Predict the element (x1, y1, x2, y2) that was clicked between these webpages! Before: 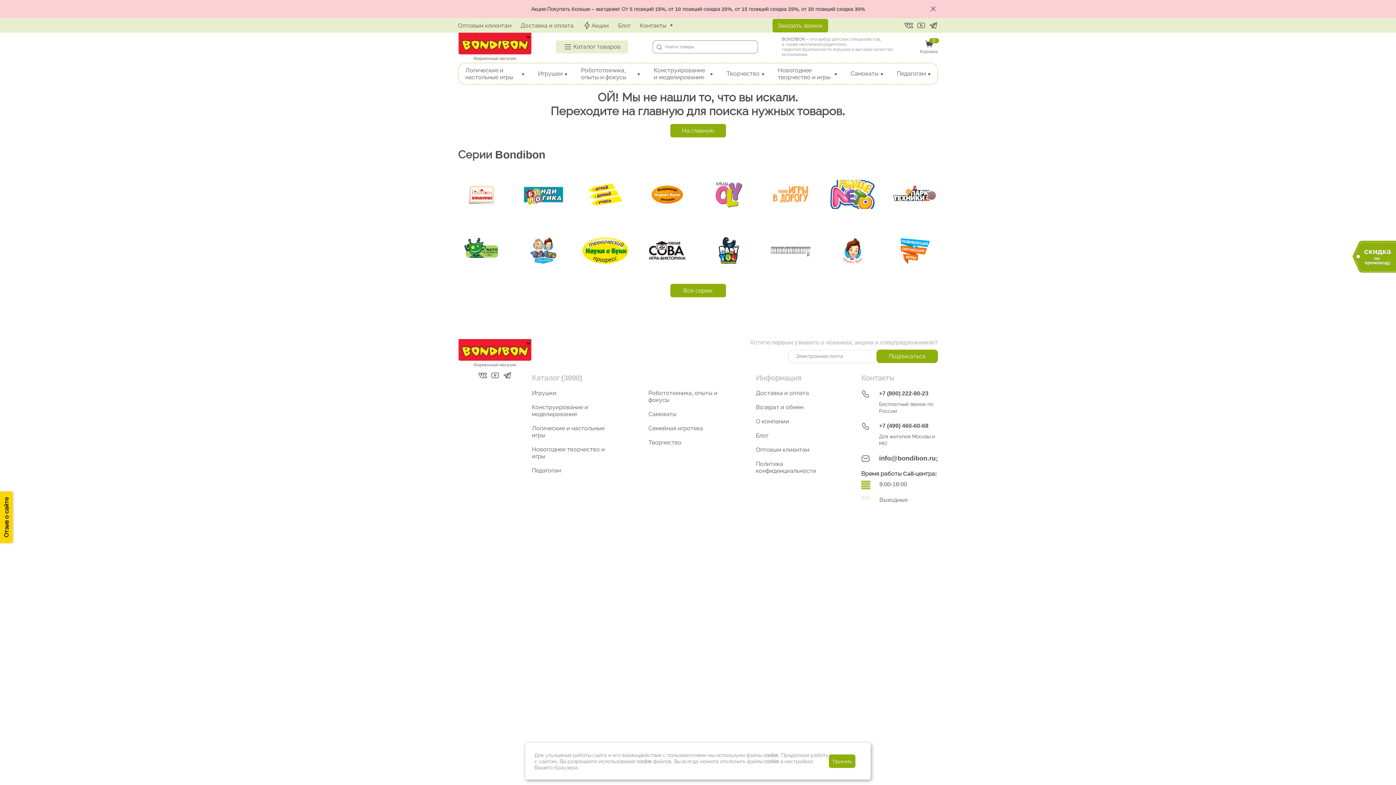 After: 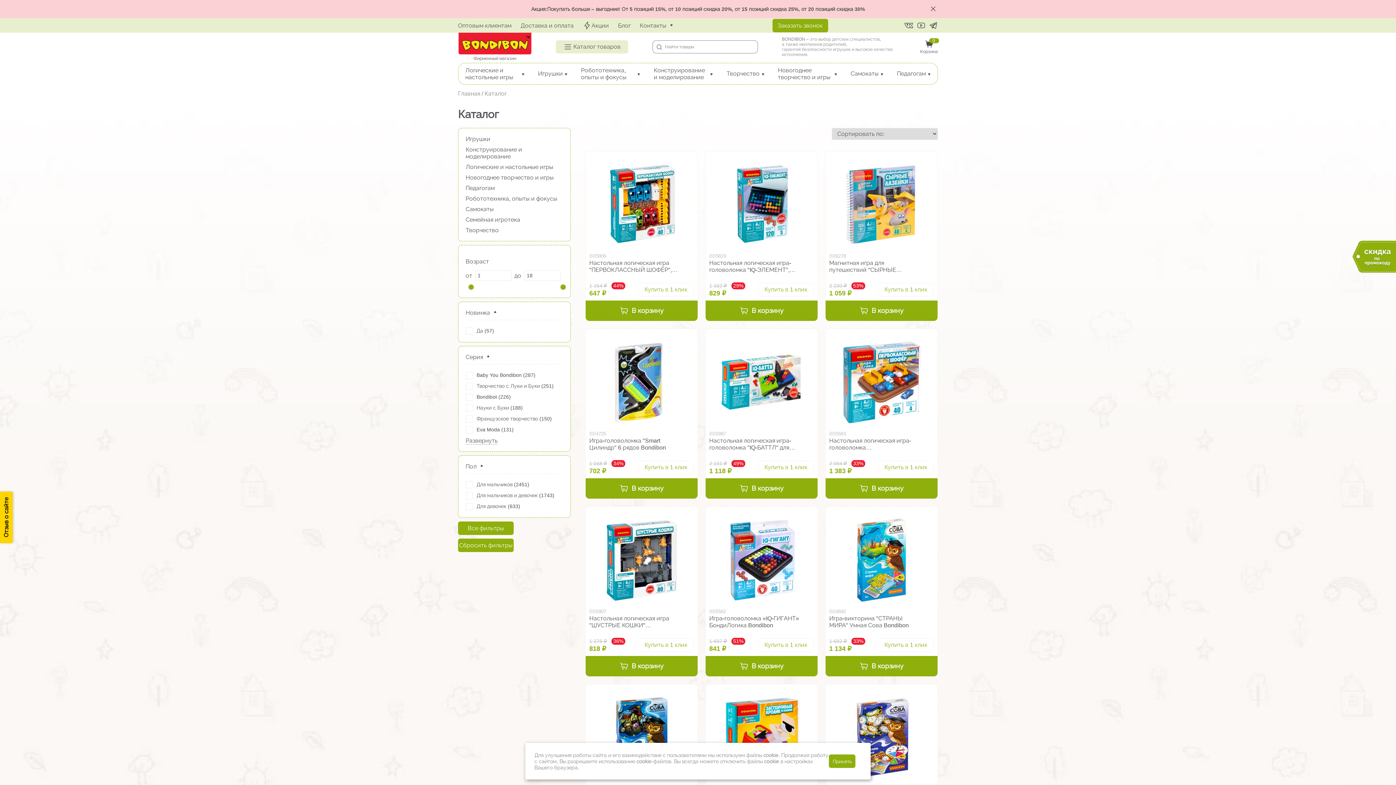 Action: label: Игрушки bbox: (532, 389, 556, 396)